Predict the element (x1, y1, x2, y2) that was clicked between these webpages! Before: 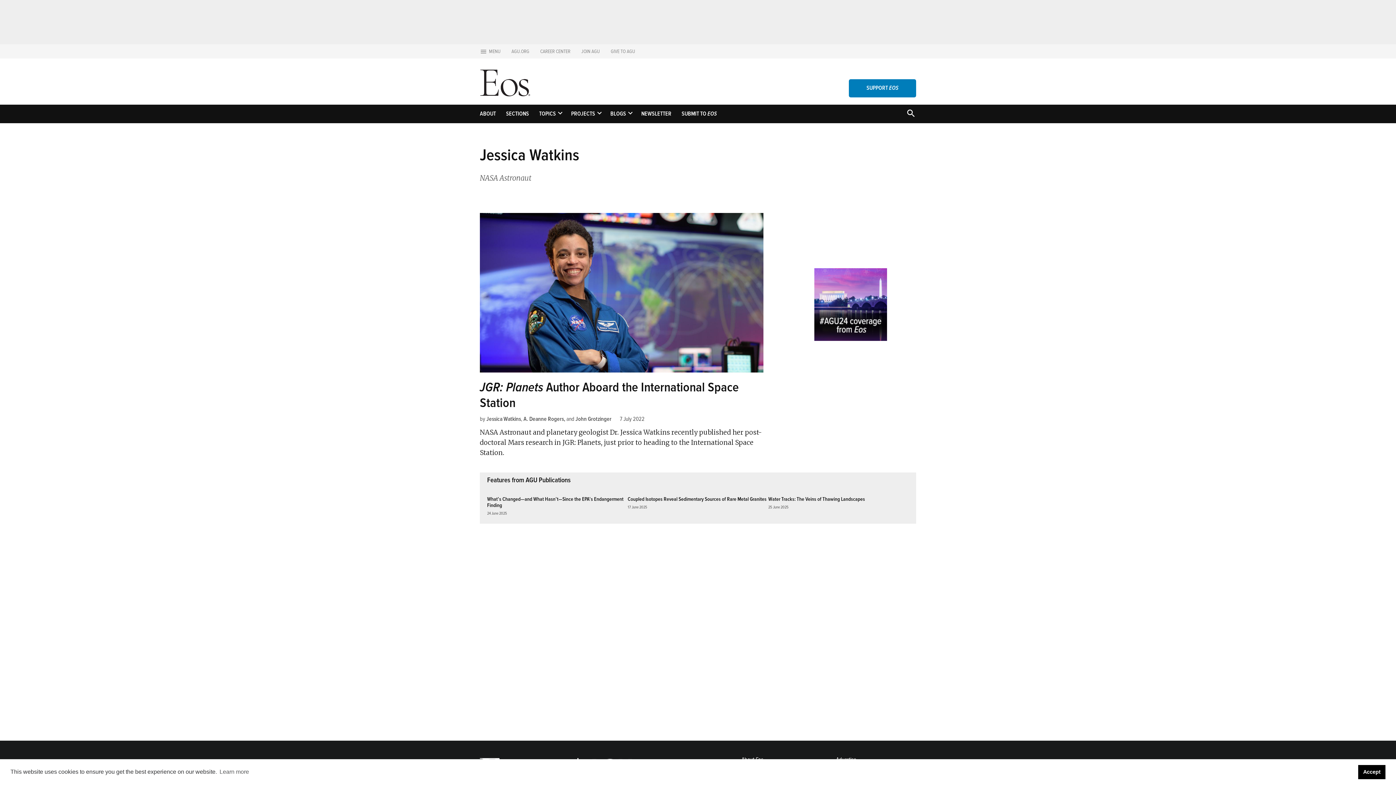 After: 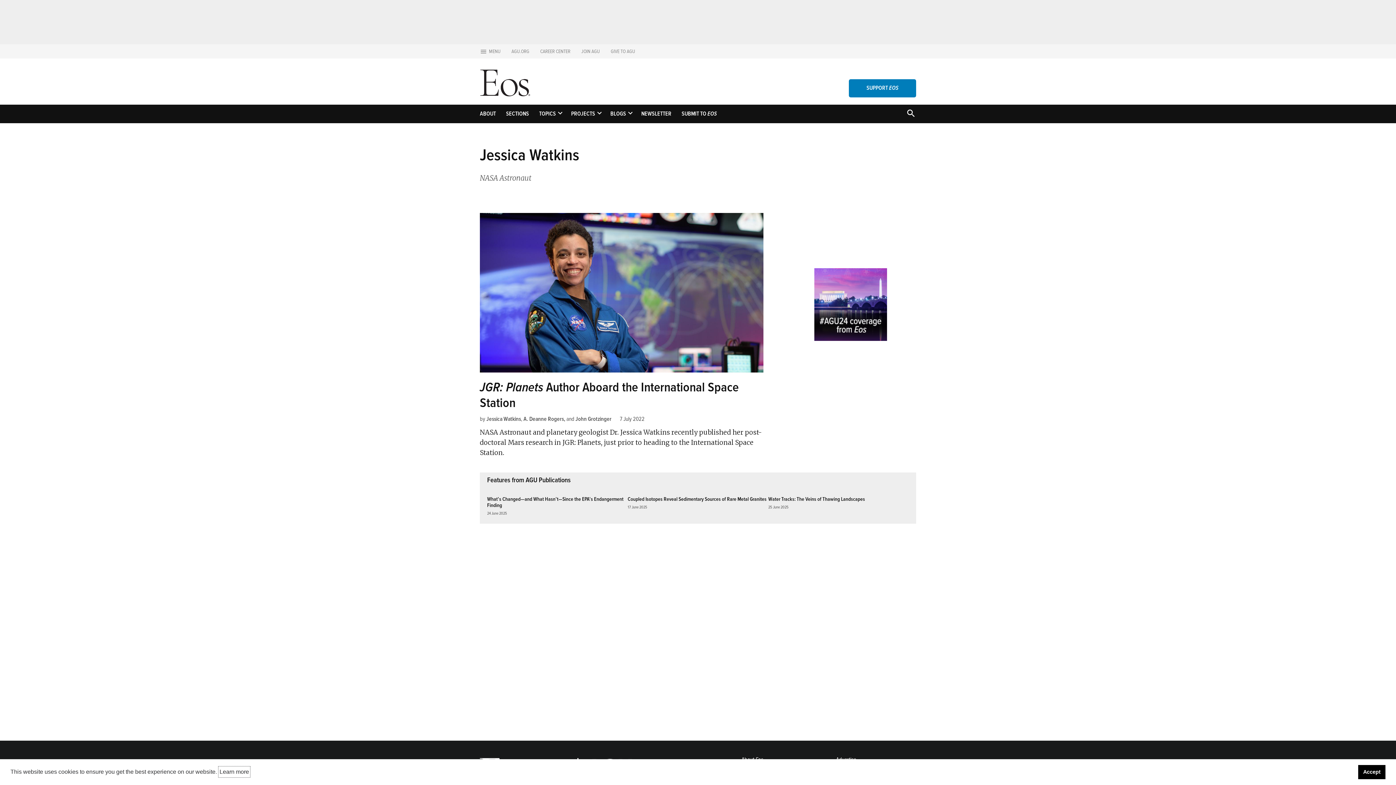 Action: bbox: (218, 766, 250, 777) label: learn more about cookies